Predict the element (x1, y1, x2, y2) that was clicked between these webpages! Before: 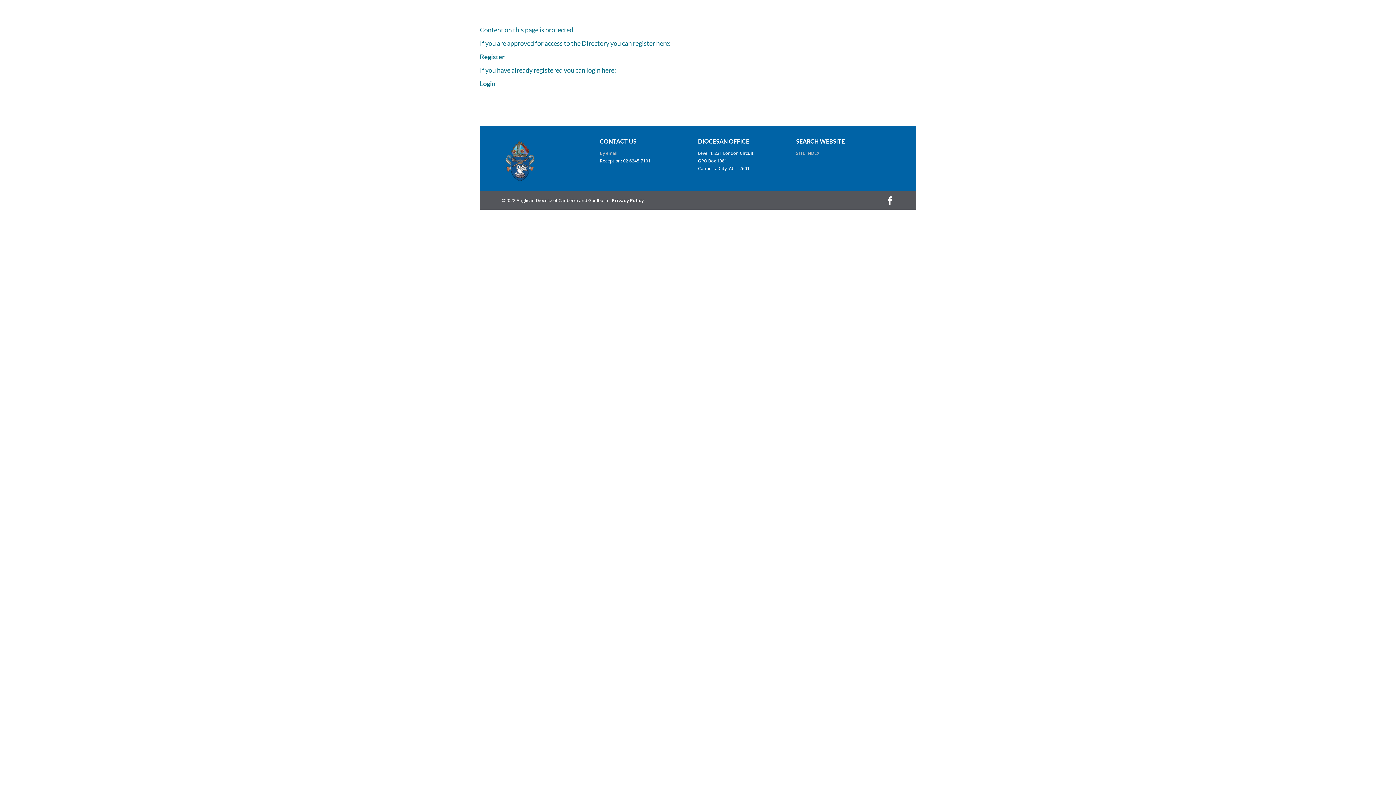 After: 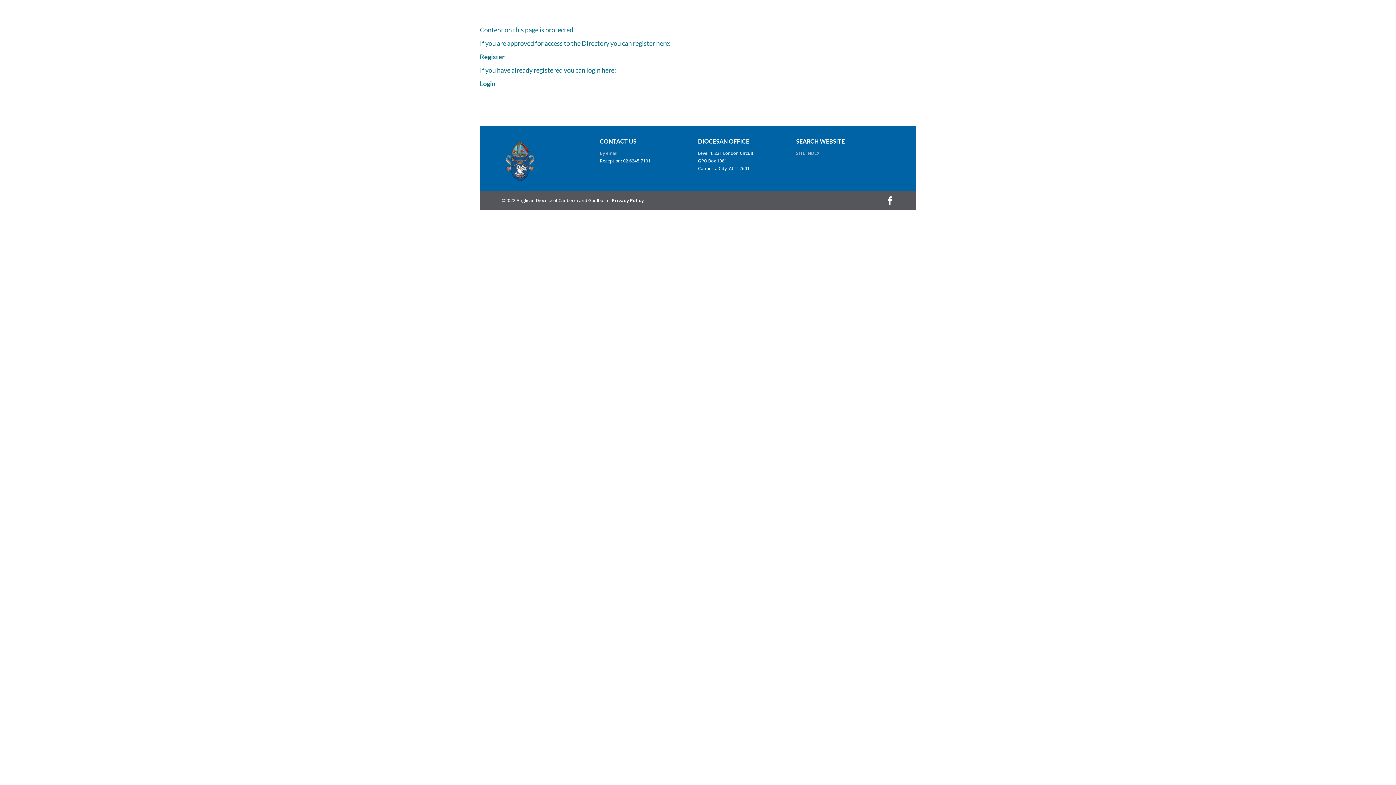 Action: bbox: (600, 150, 617, 156) label: By email